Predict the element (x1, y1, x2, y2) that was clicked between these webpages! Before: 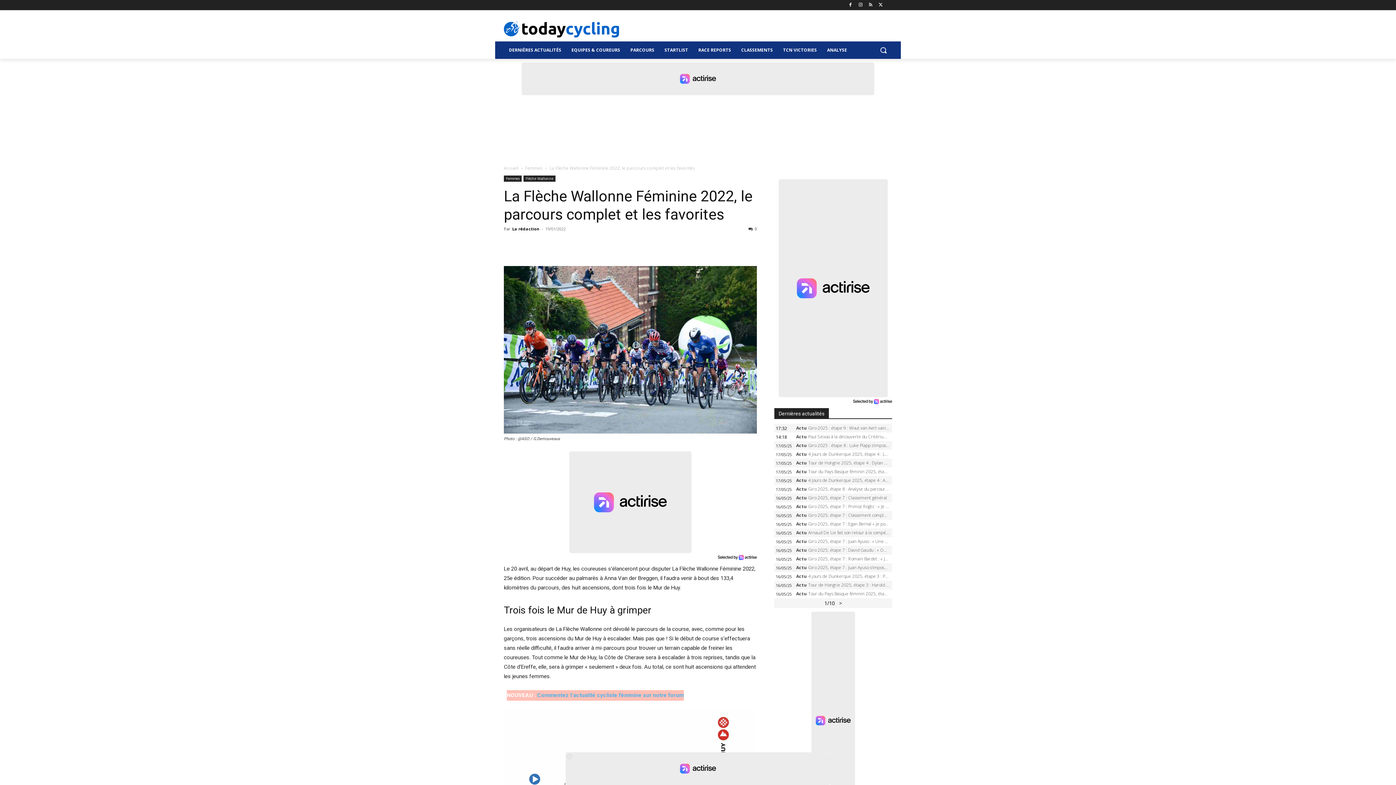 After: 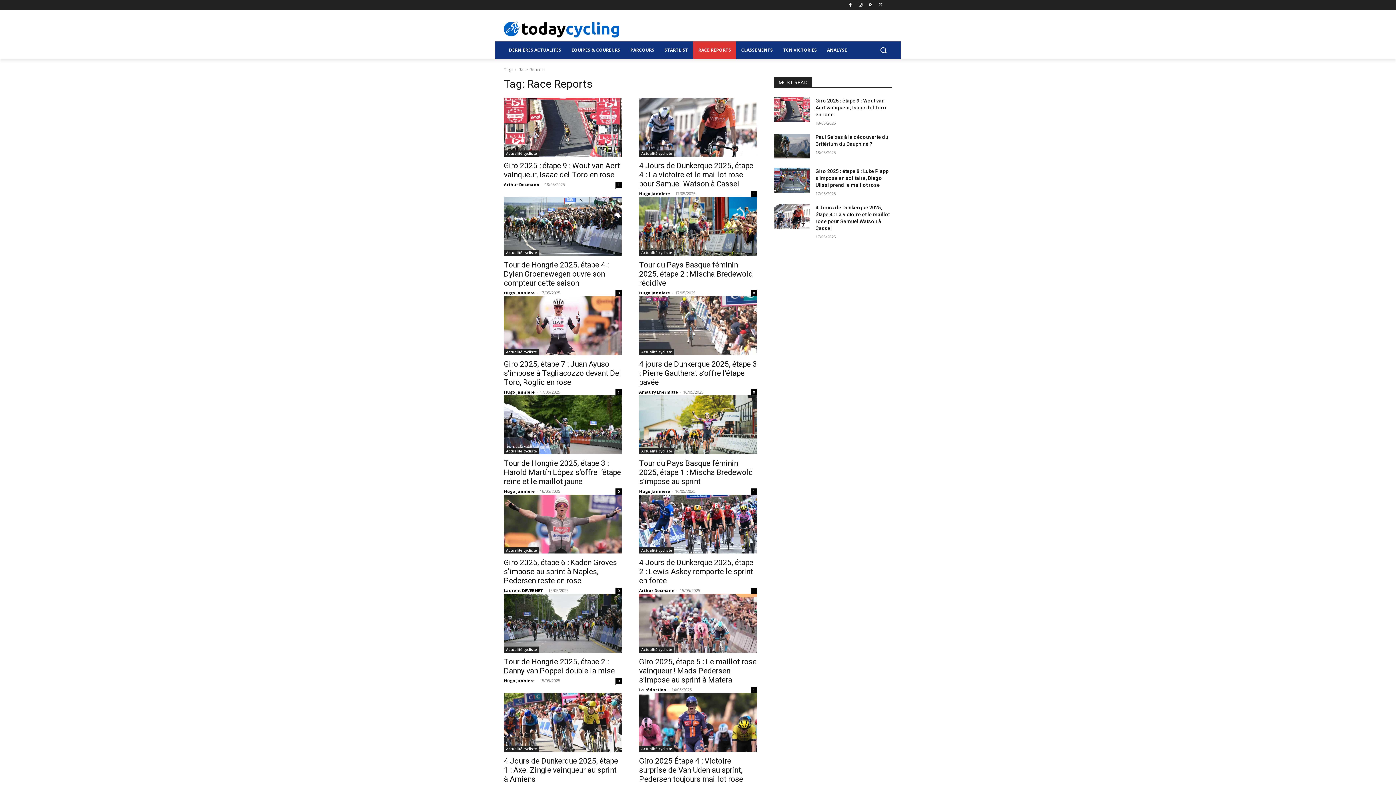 Action: label: RACE REPORTS bbox: (693, 41, 736, 58)